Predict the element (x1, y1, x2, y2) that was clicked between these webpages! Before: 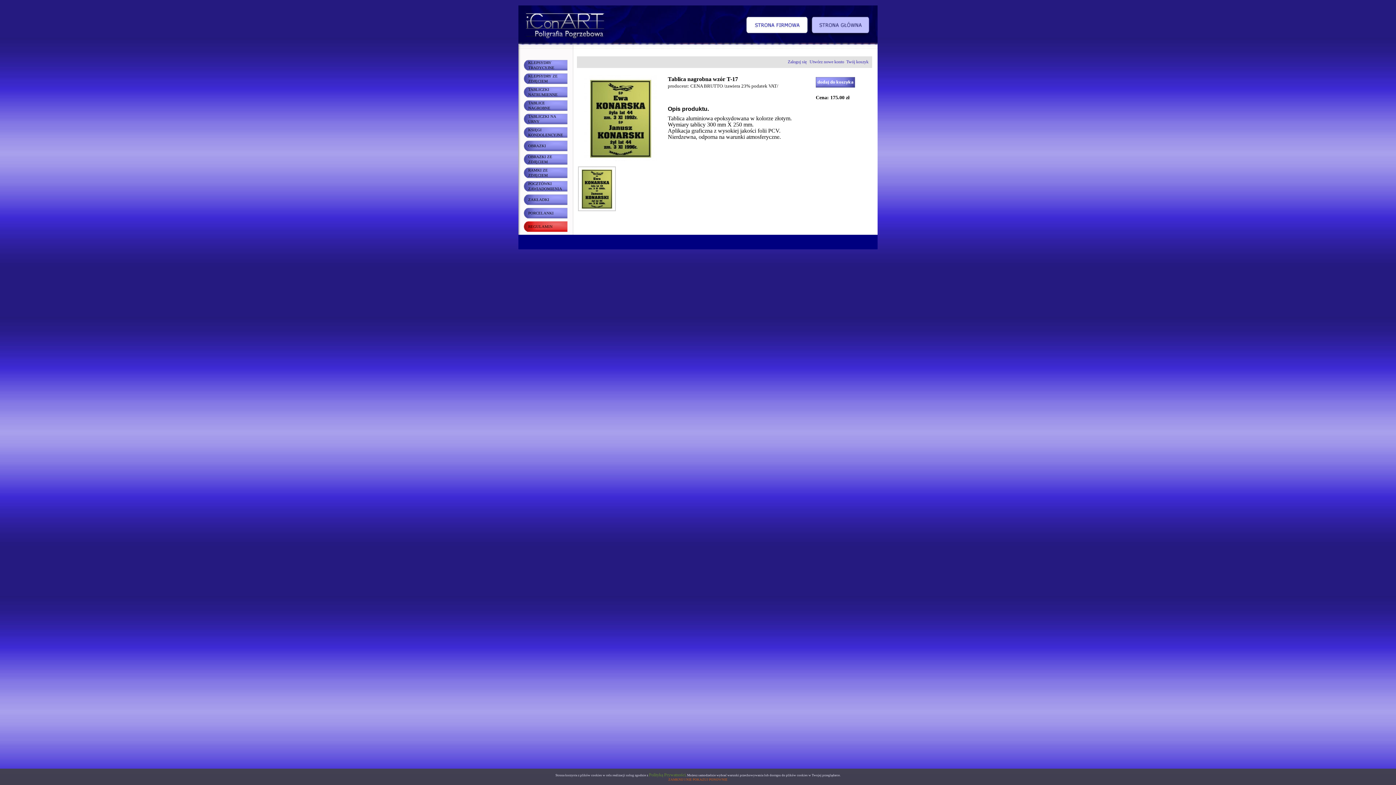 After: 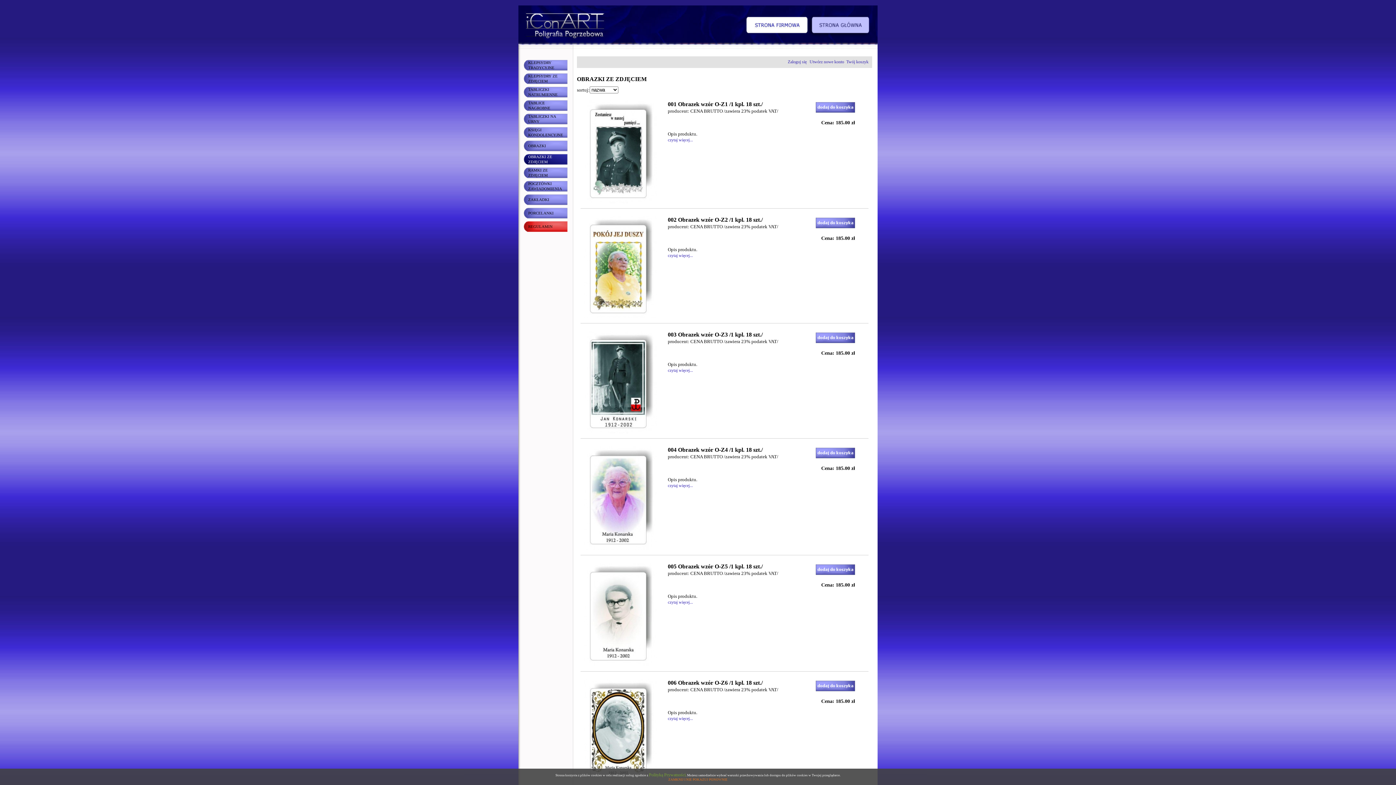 Action: label: OBRAZKI ZE ZDJĘCIEM bbox: (524, 154, 567, 164)